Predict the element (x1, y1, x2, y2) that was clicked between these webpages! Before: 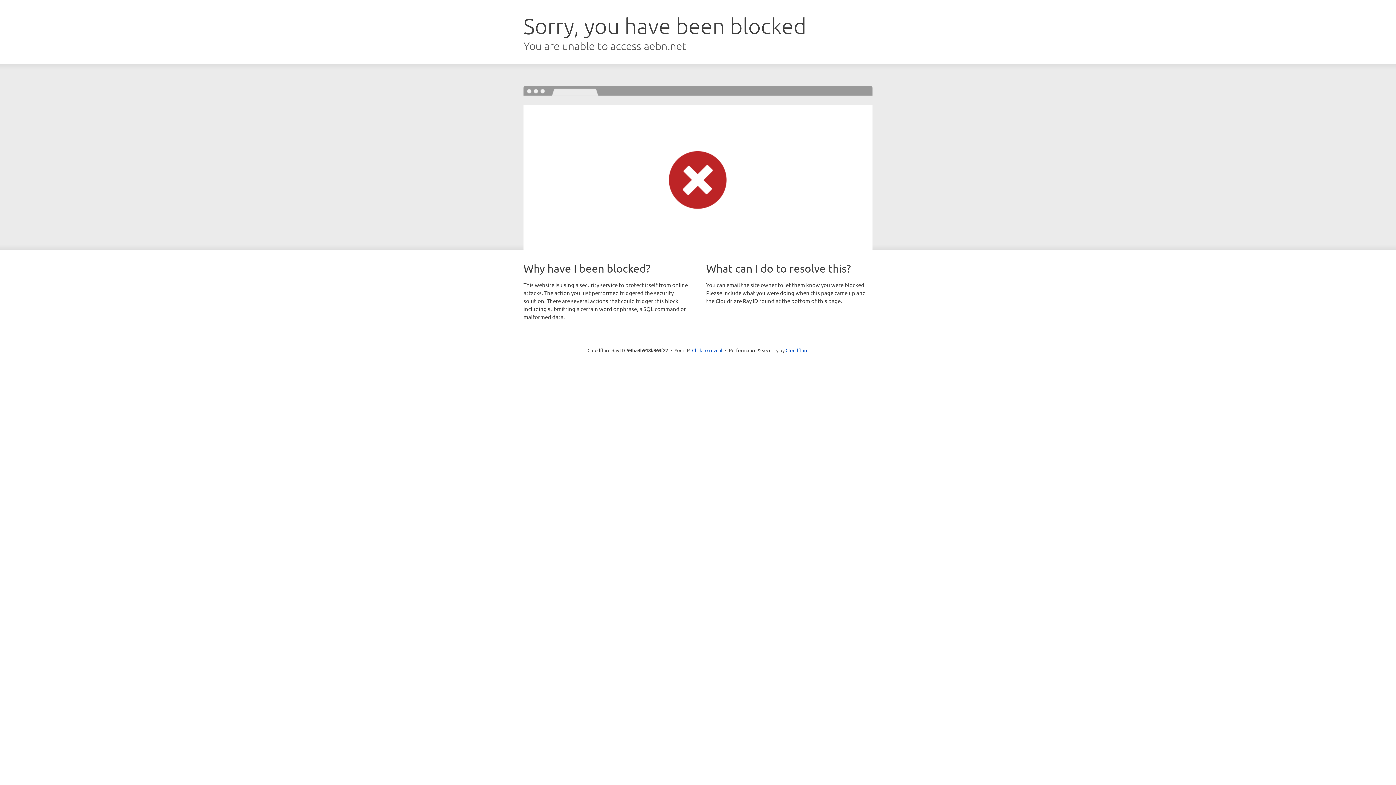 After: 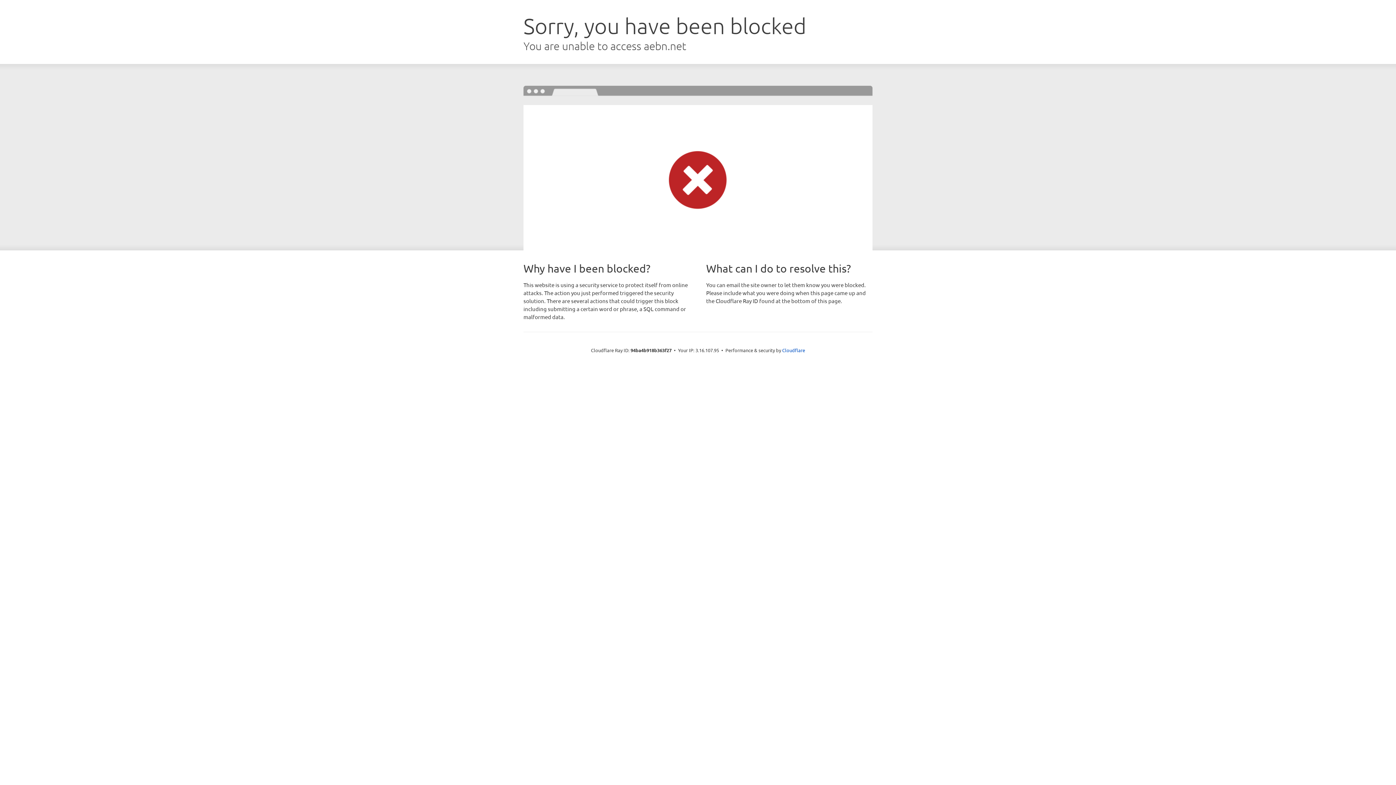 Action: bbox: (692, 346, 722, 353) label: Click to reveal